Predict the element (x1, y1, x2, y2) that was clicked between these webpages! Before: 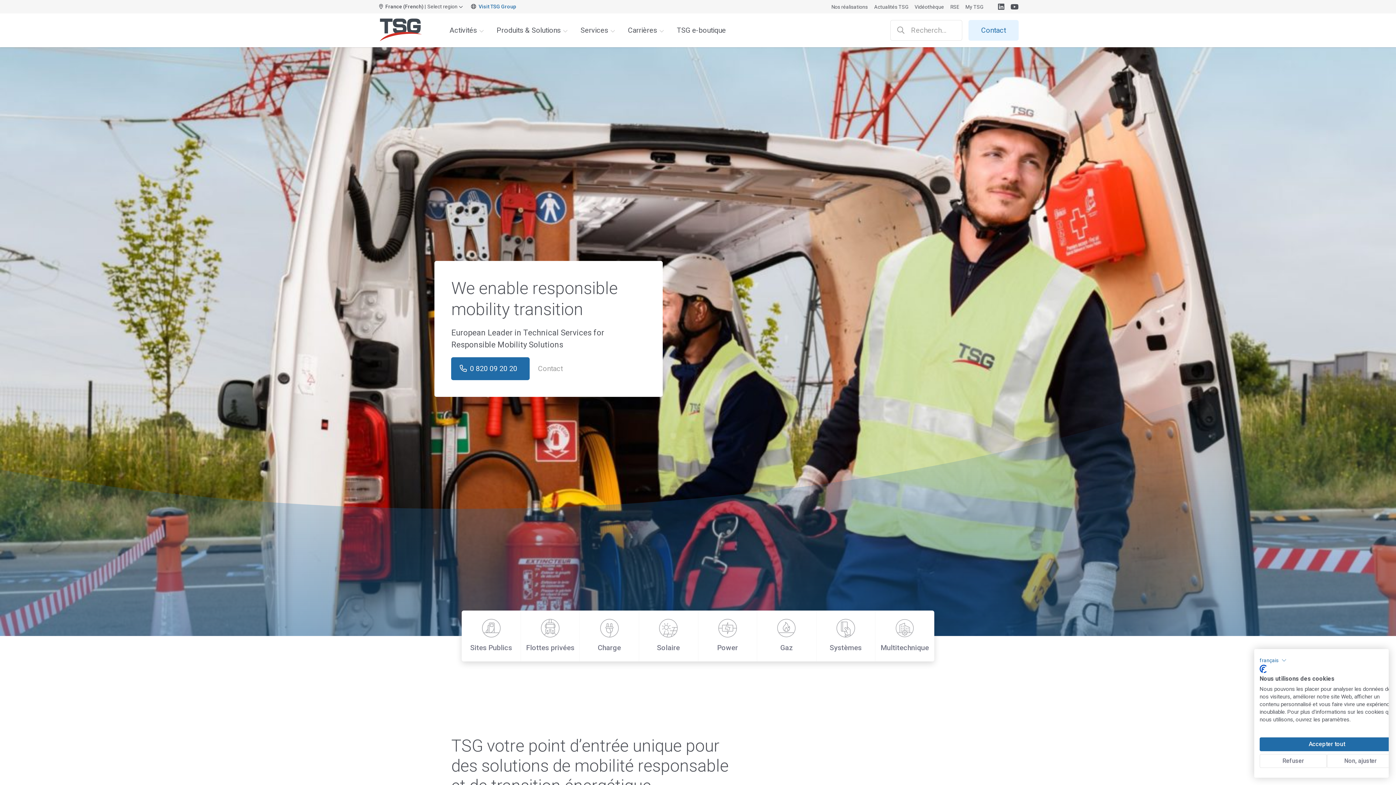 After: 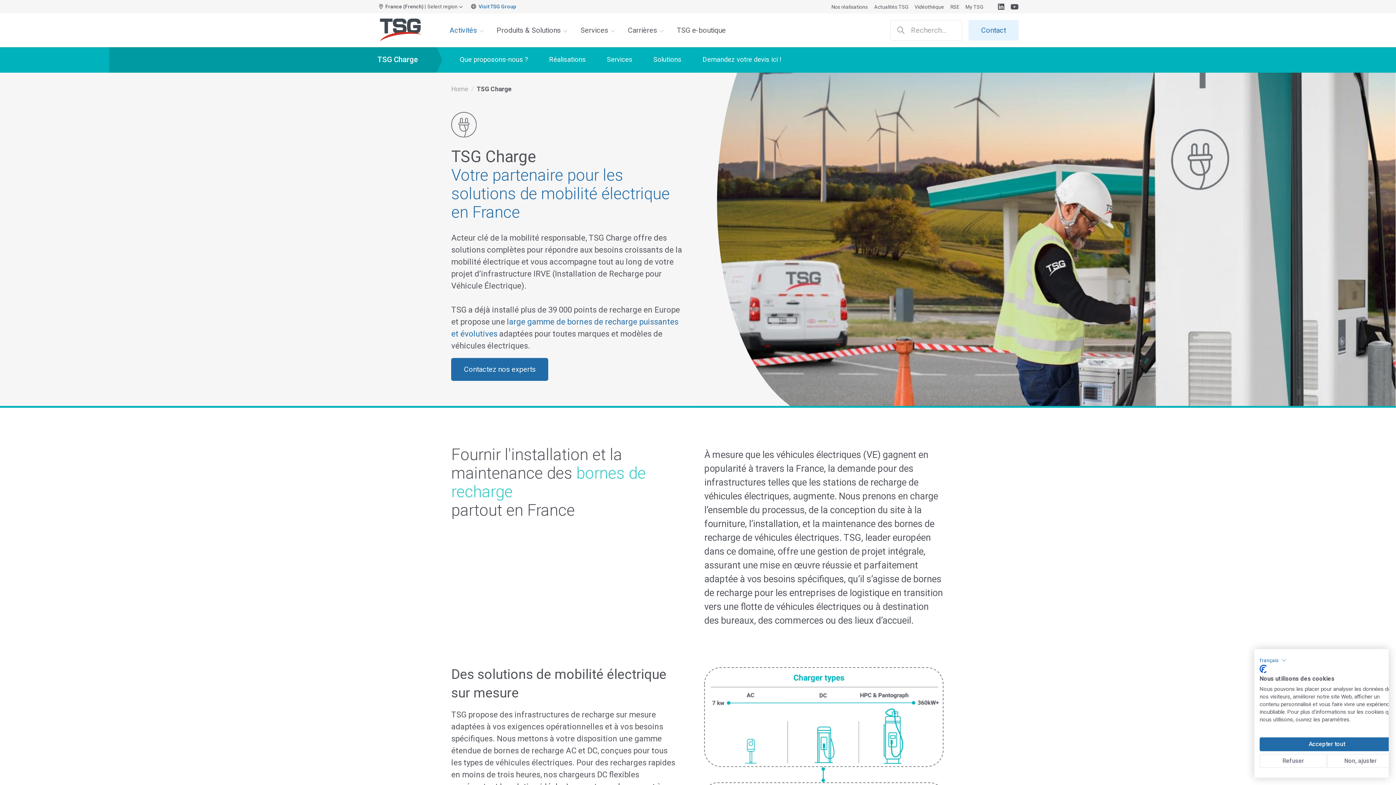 Action: label: Charge bbox: (580, 611, 639, 661)